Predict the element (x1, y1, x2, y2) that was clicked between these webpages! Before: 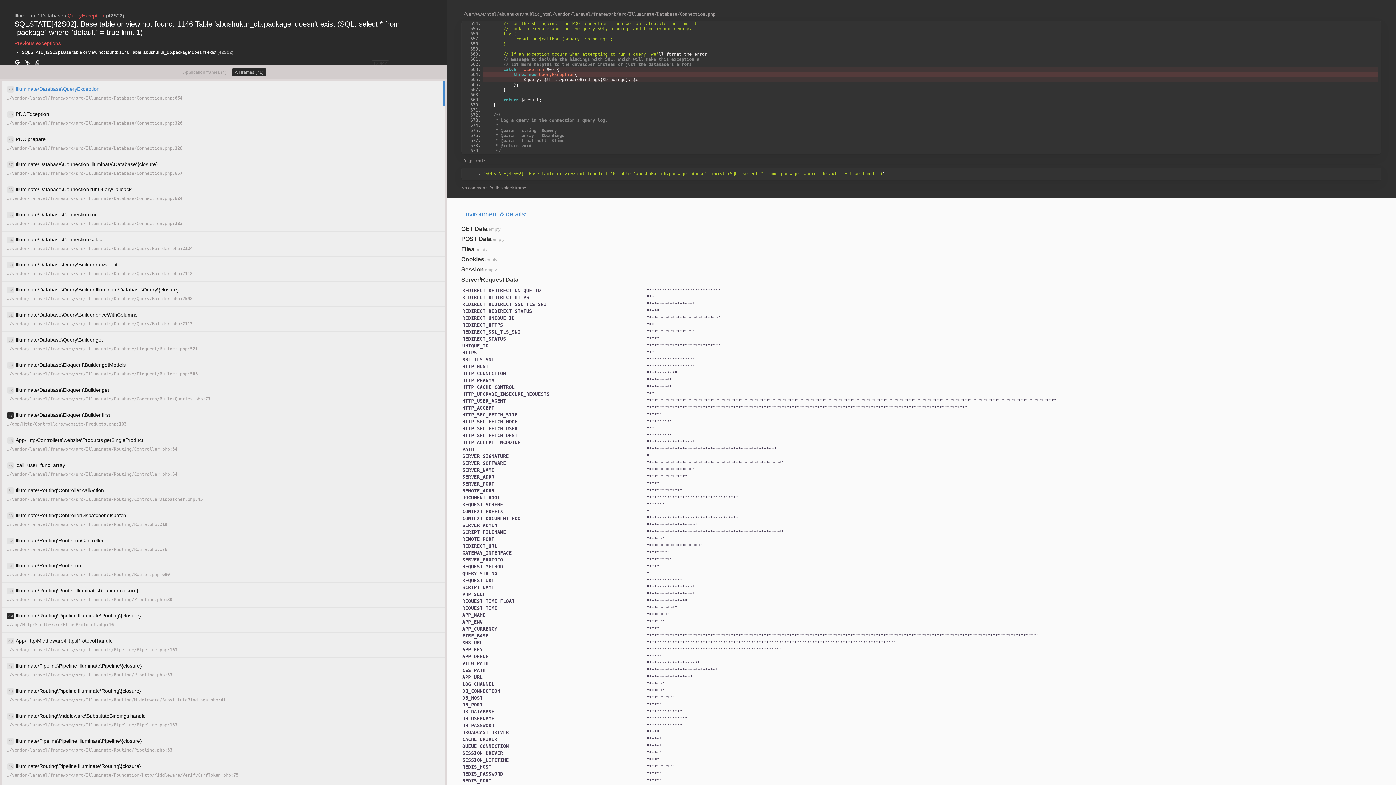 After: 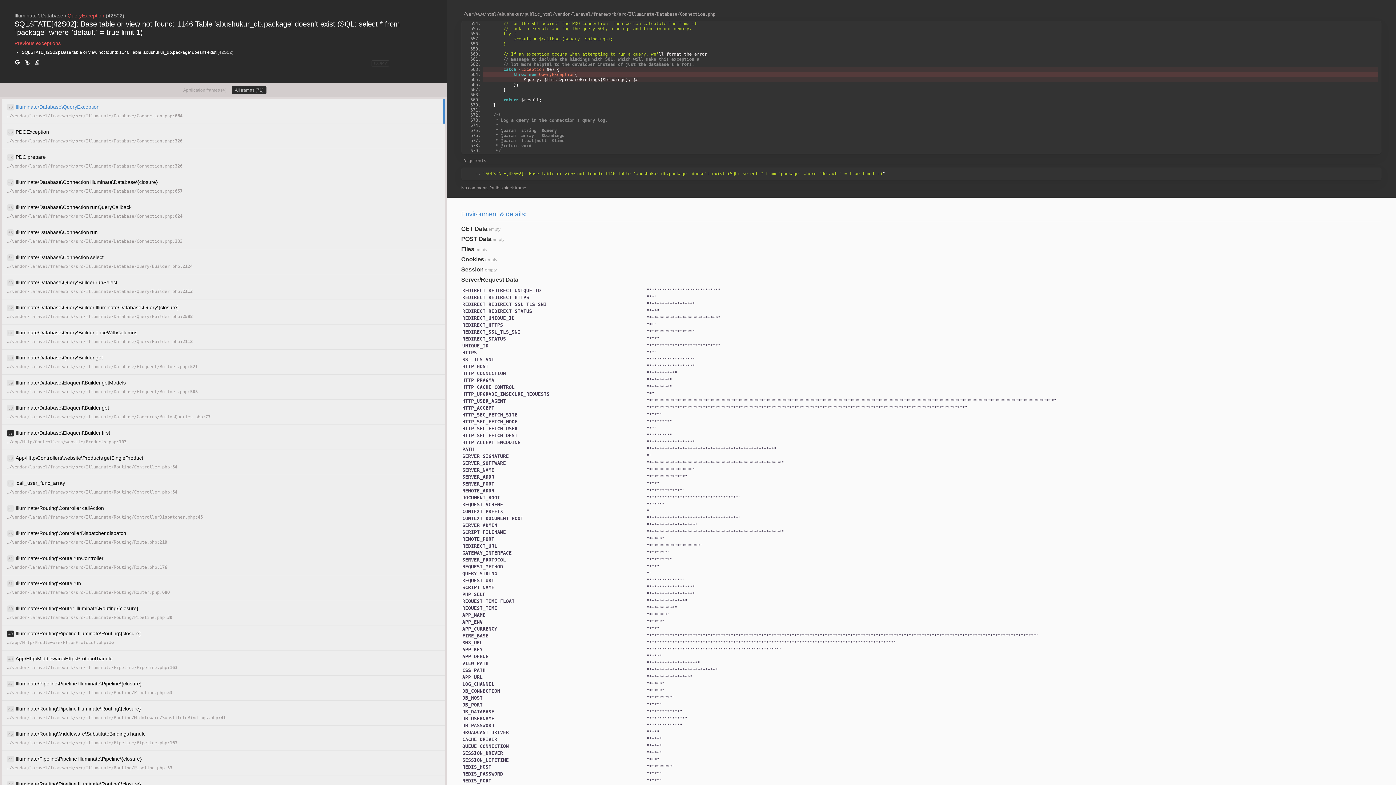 Action: bbox: (34, 58, 40, 66)